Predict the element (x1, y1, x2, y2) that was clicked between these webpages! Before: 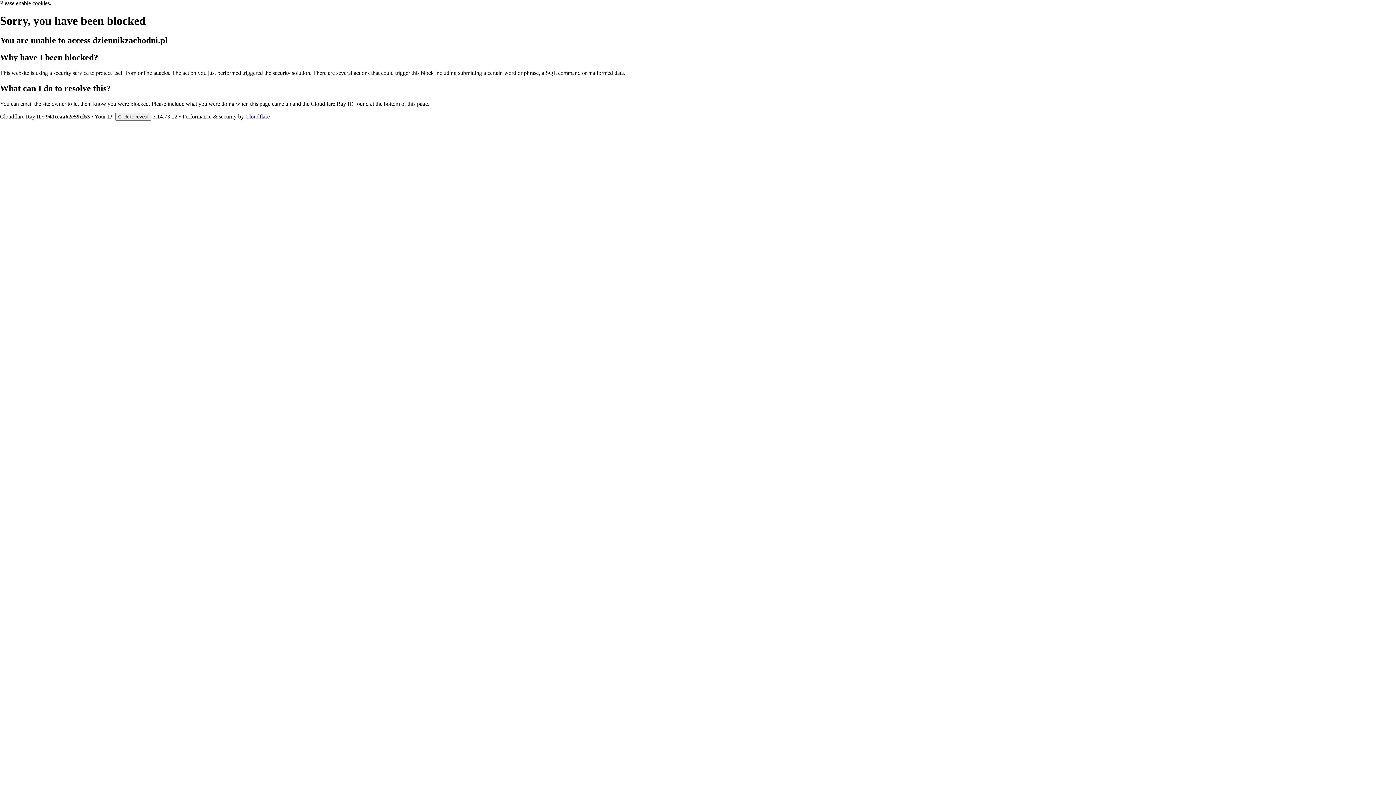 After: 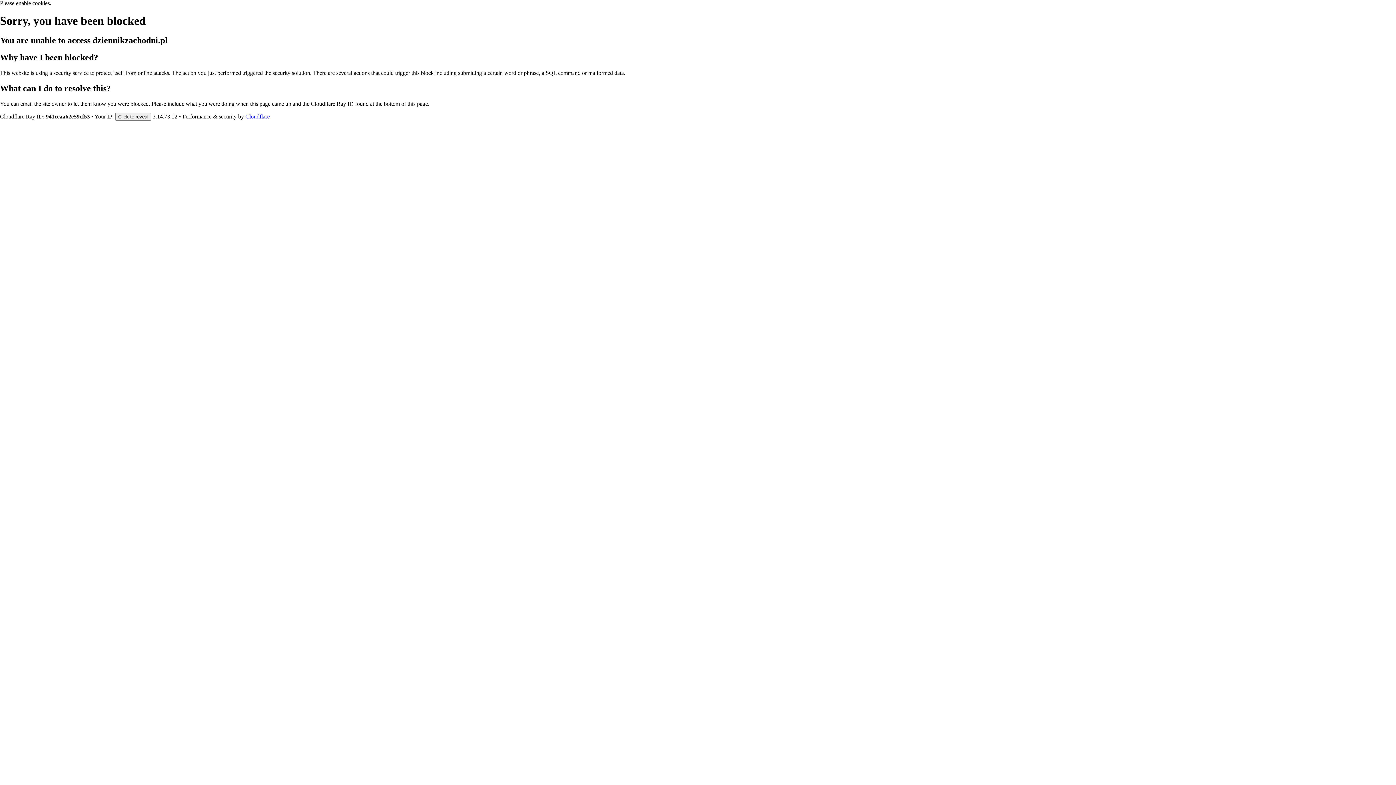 Action: bbox: (245, 113, 269, 119) label: Cloudflare